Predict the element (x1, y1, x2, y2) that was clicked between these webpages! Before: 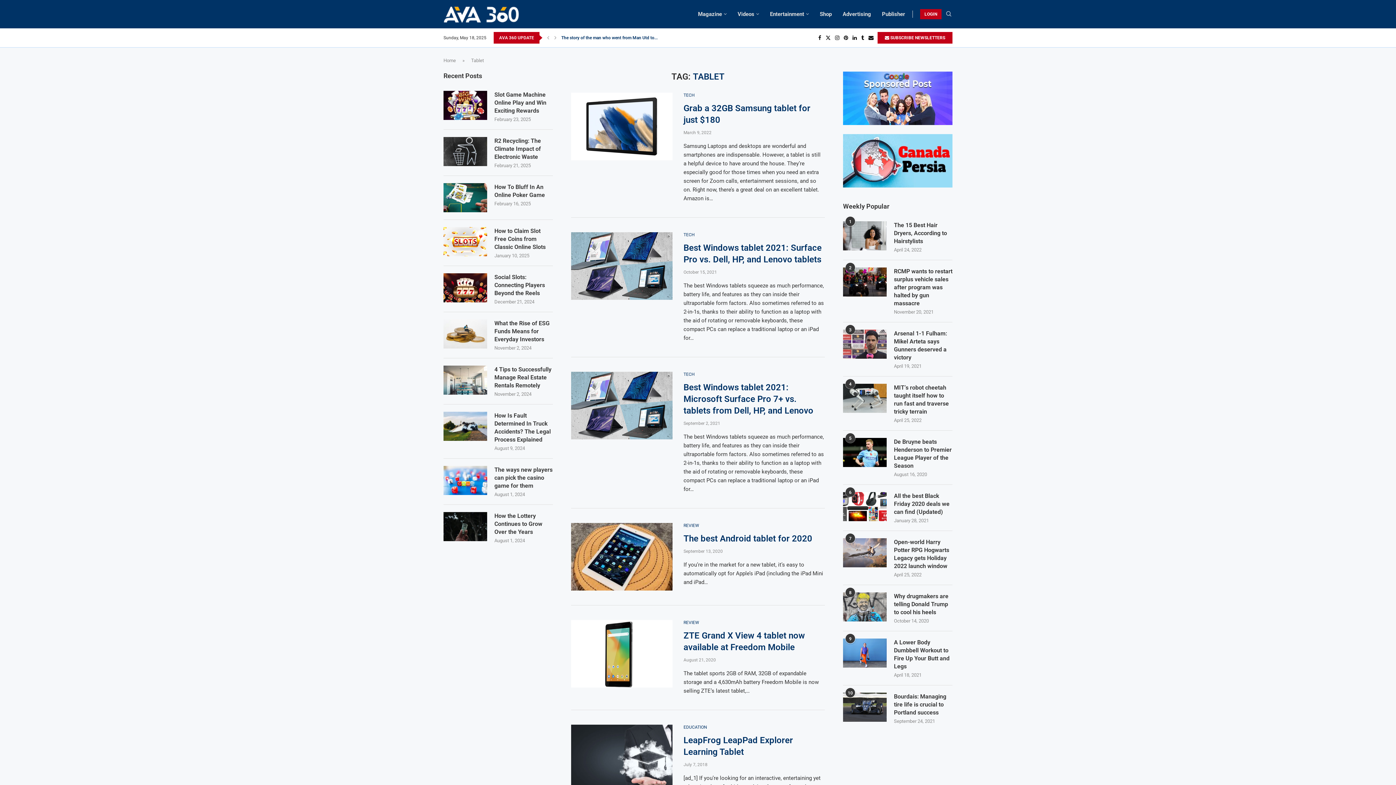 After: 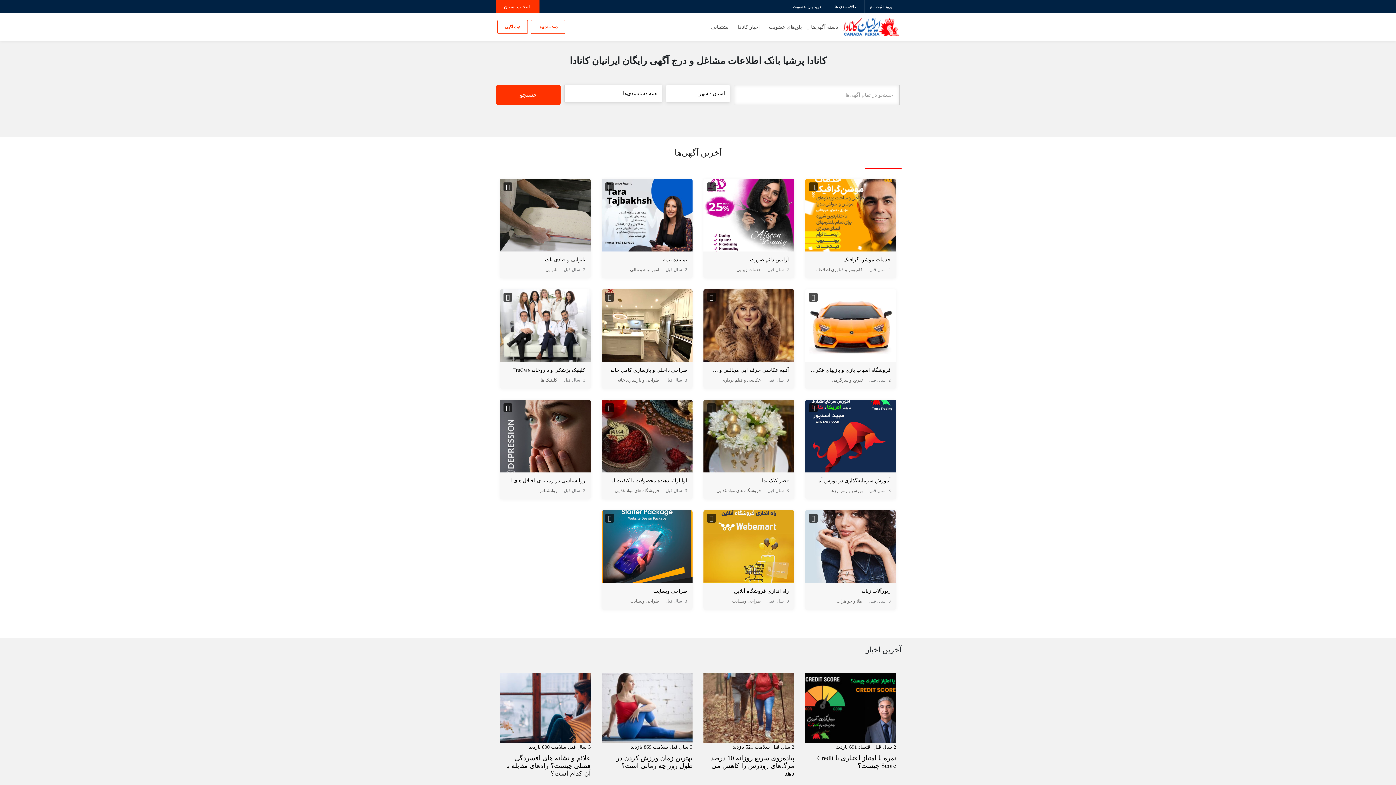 Action: bbox: (843, 134, 952, 187) label: Banner2